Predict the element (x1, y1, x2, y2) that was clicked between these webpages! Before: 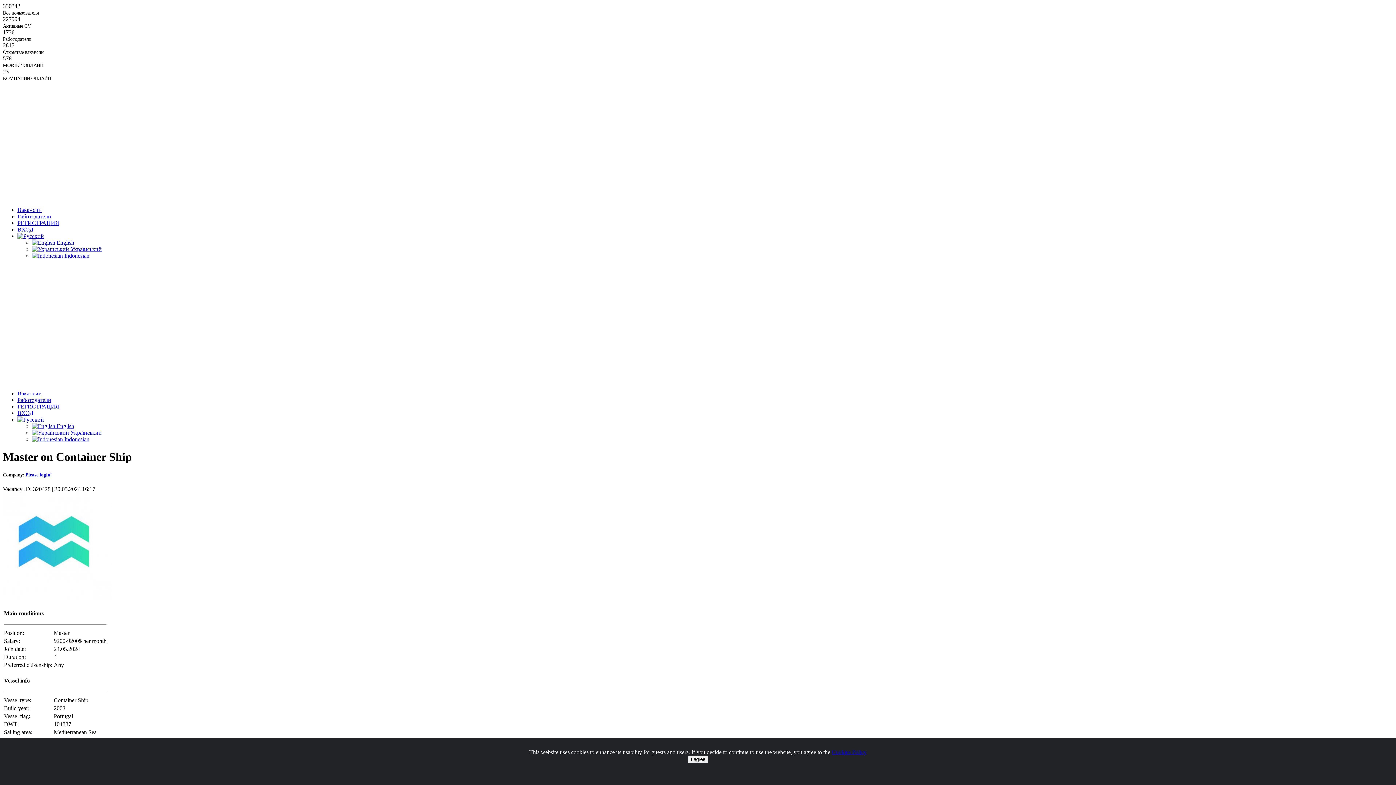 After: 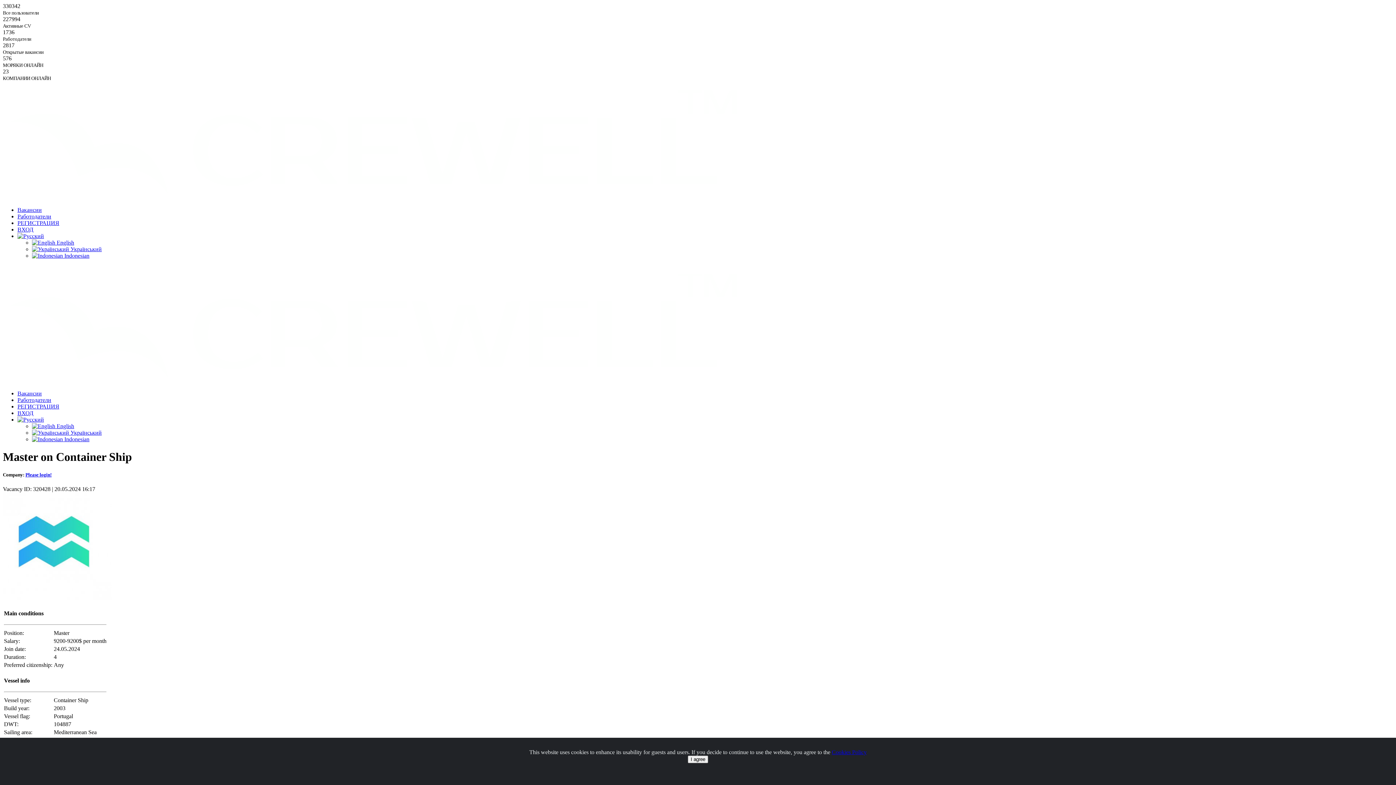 Action: label: Cookies Policy bbox: (832, 749, 866, 755)